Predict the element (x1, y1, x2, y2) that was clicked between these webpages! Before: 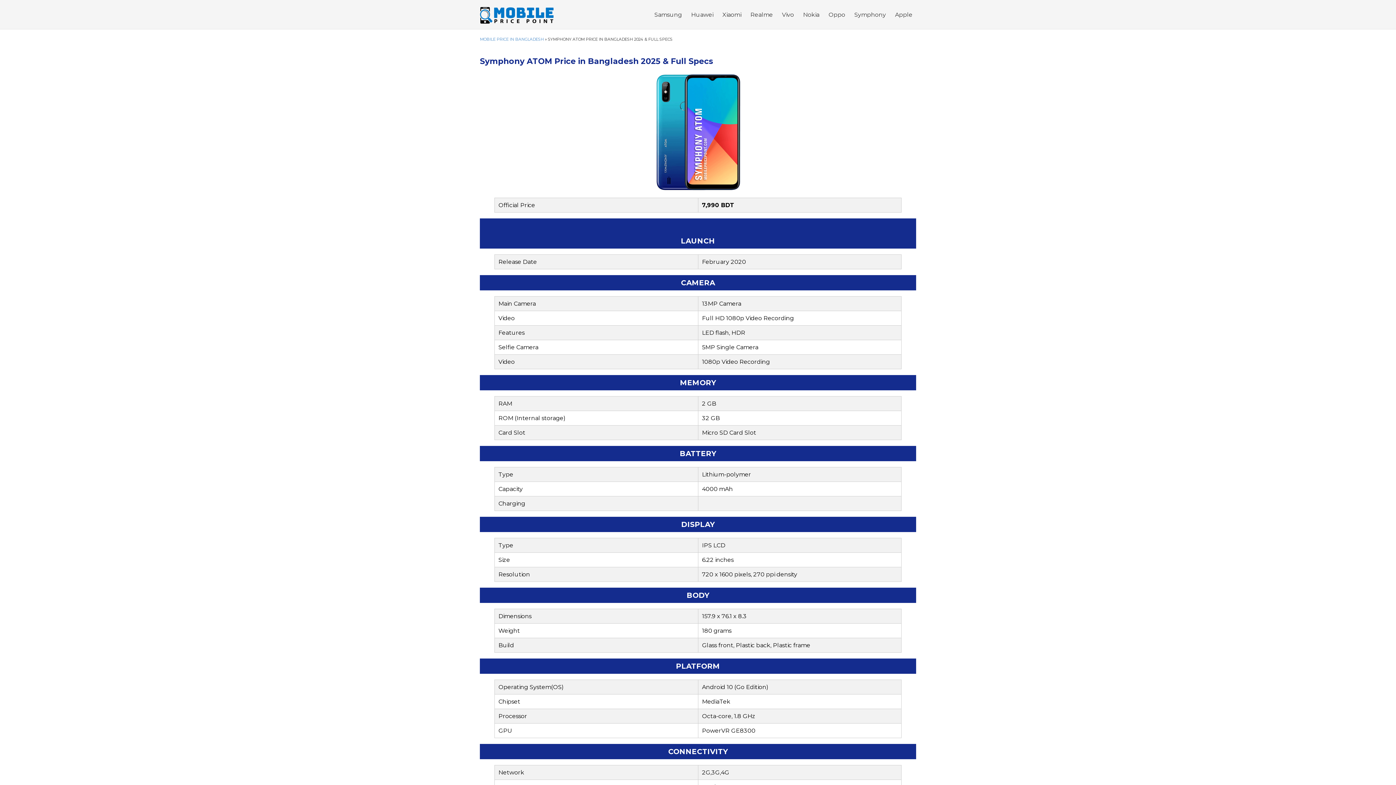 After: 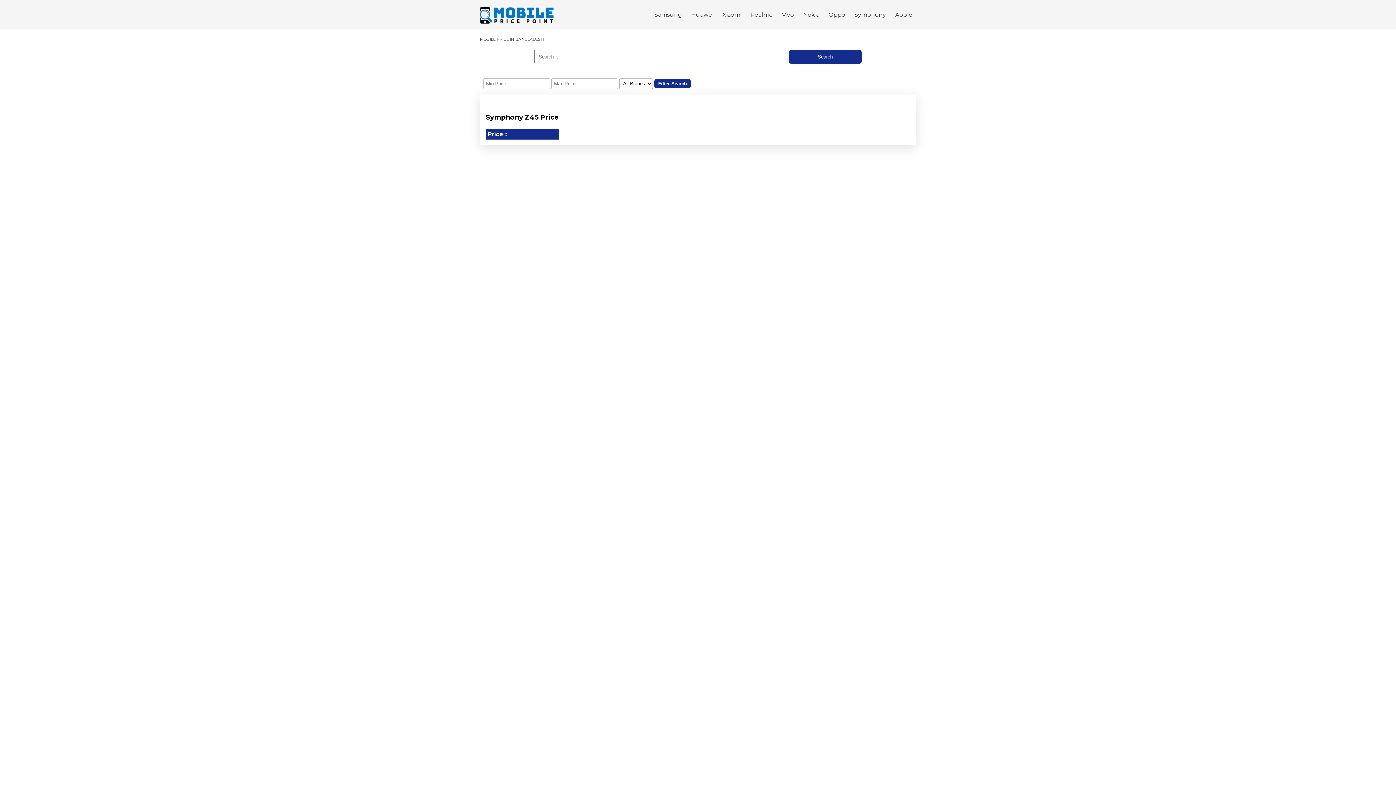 Action: label: MOBILE PRICE IN BANGLADESH bbox: (480, 36, 544, 41)